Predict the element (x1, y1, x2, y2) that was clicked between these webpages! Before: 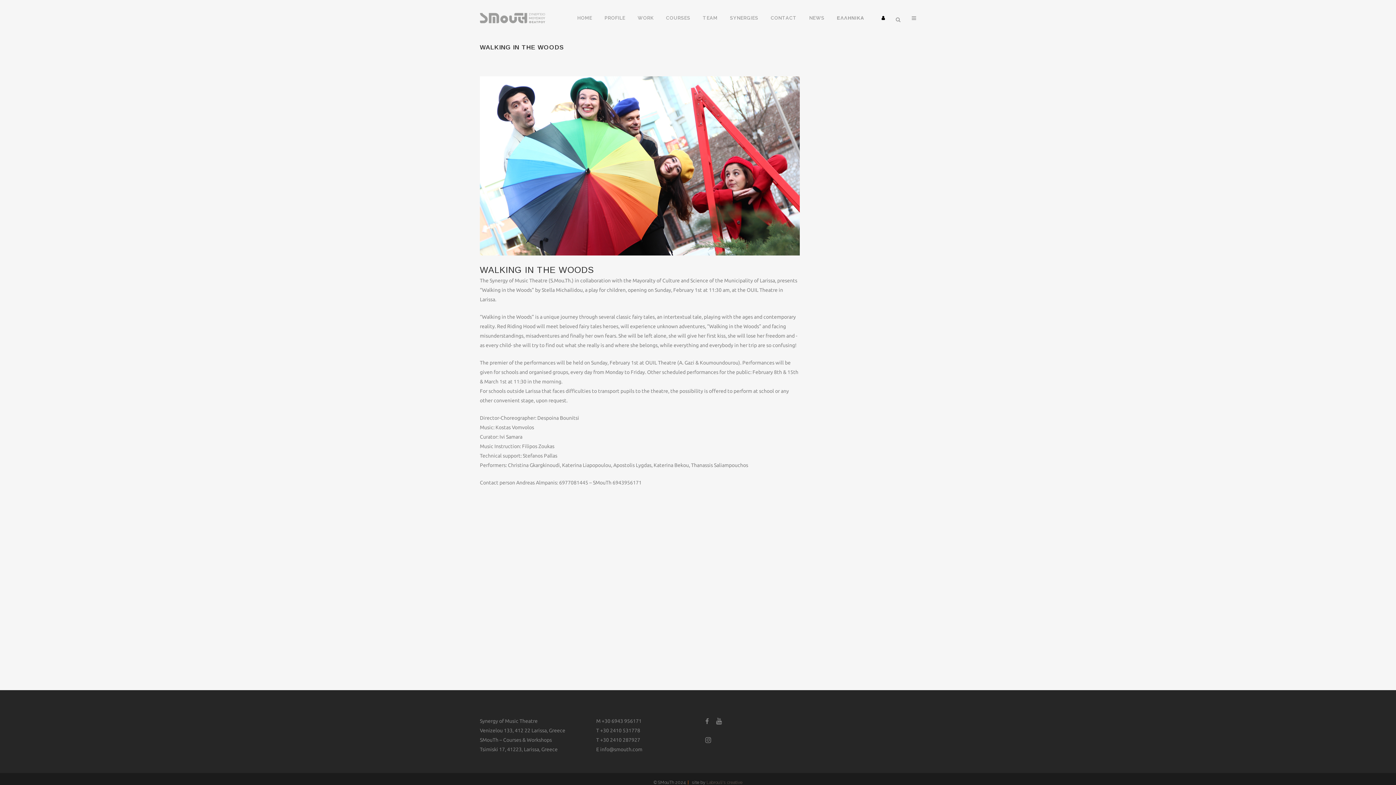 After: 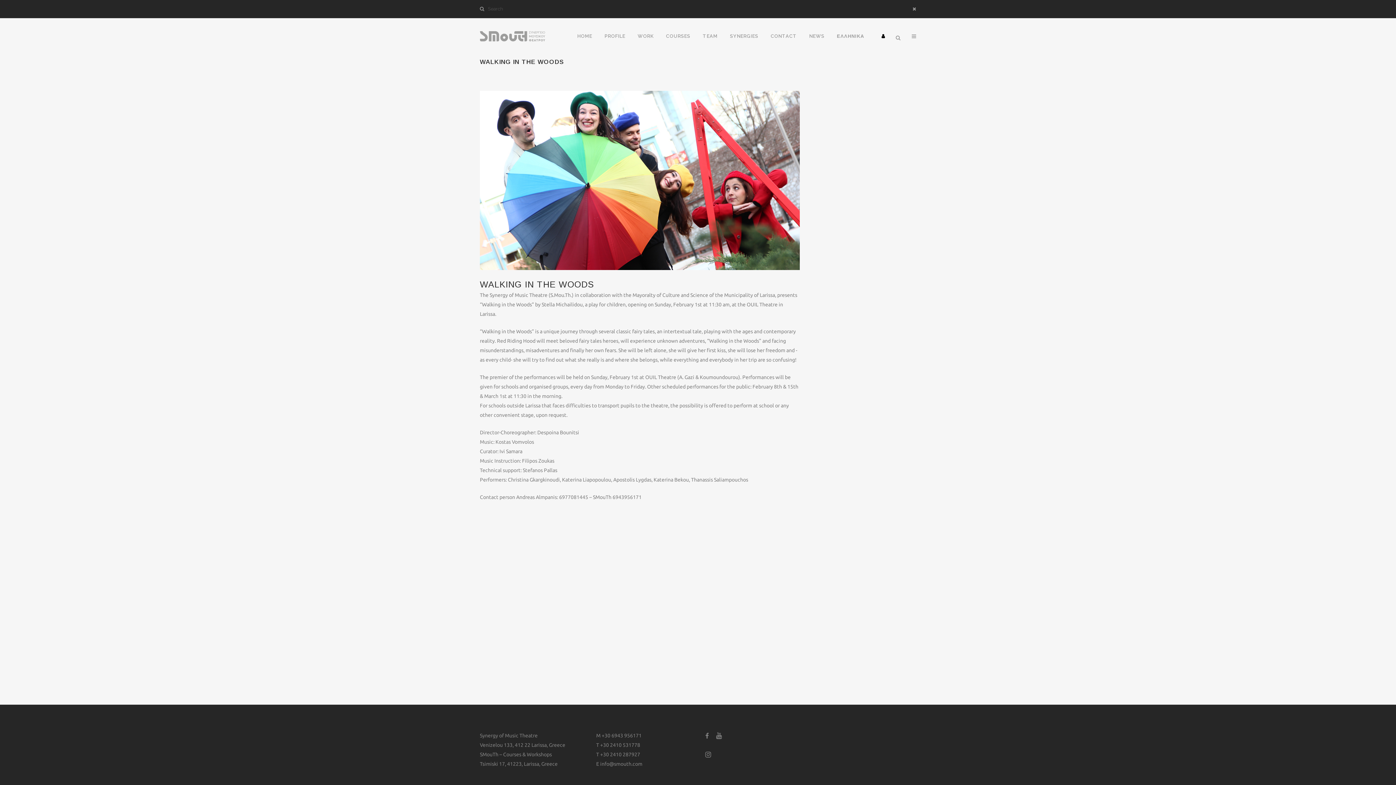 Action: bbox: (891, 15, 907, 22)